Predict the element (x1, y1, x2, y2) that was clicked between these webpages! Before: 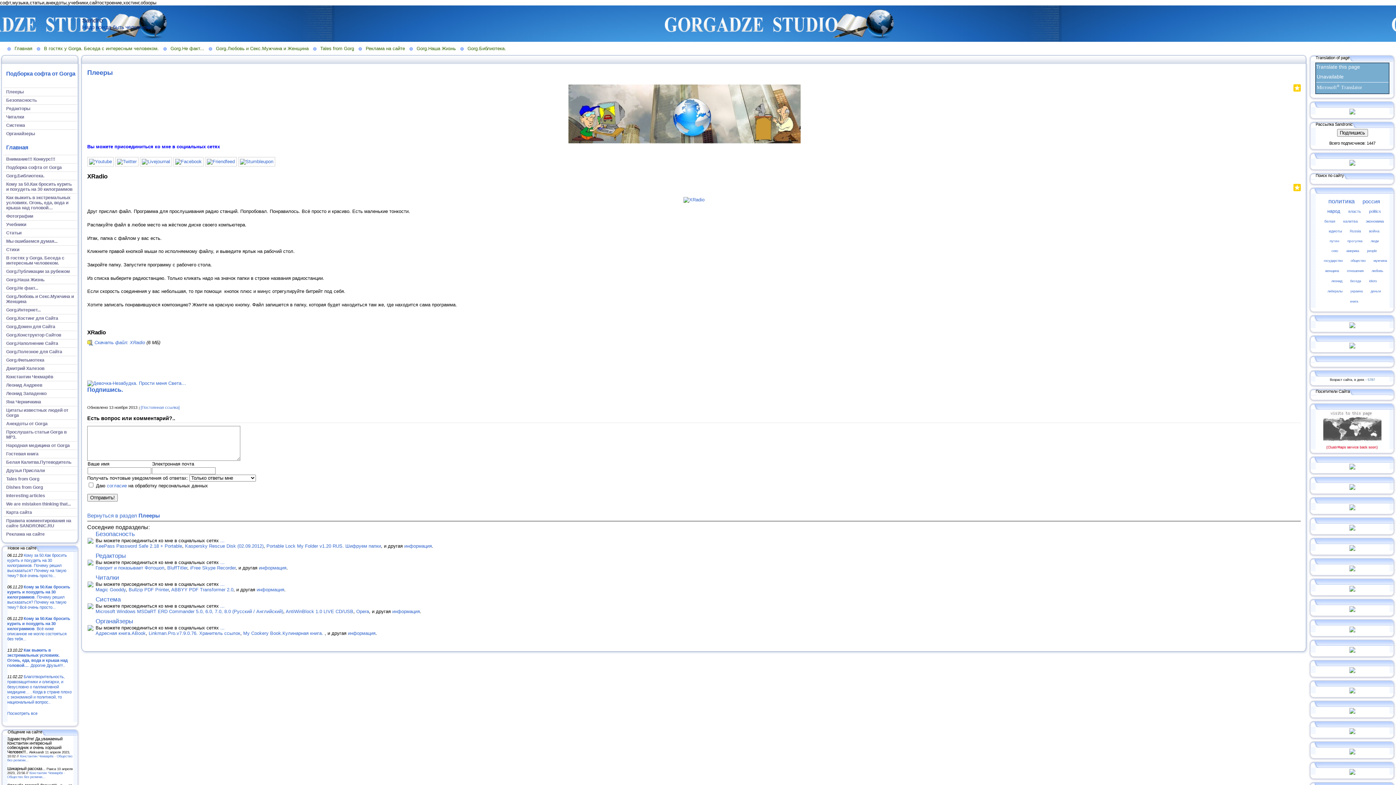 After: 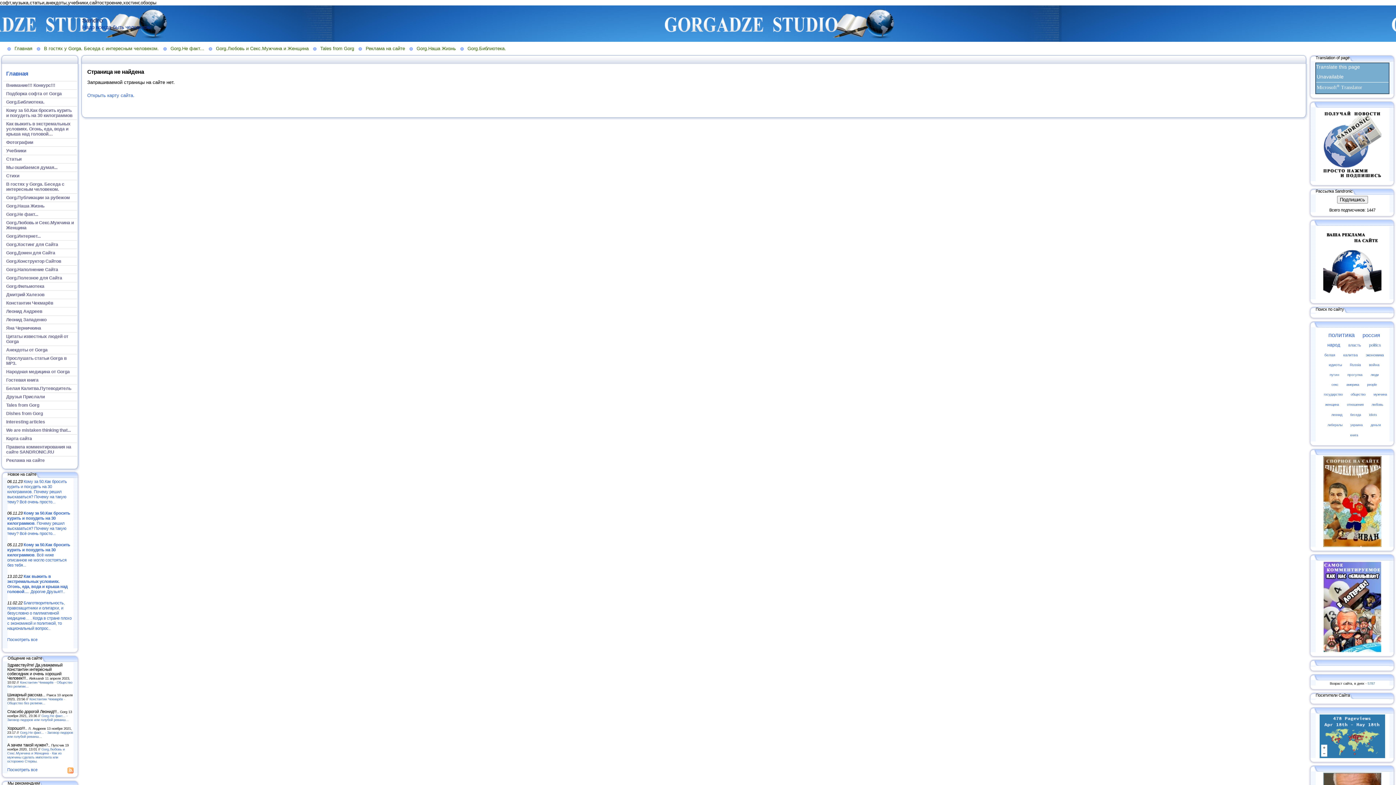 Action: bbox: (1349, 669, 1355, 674)